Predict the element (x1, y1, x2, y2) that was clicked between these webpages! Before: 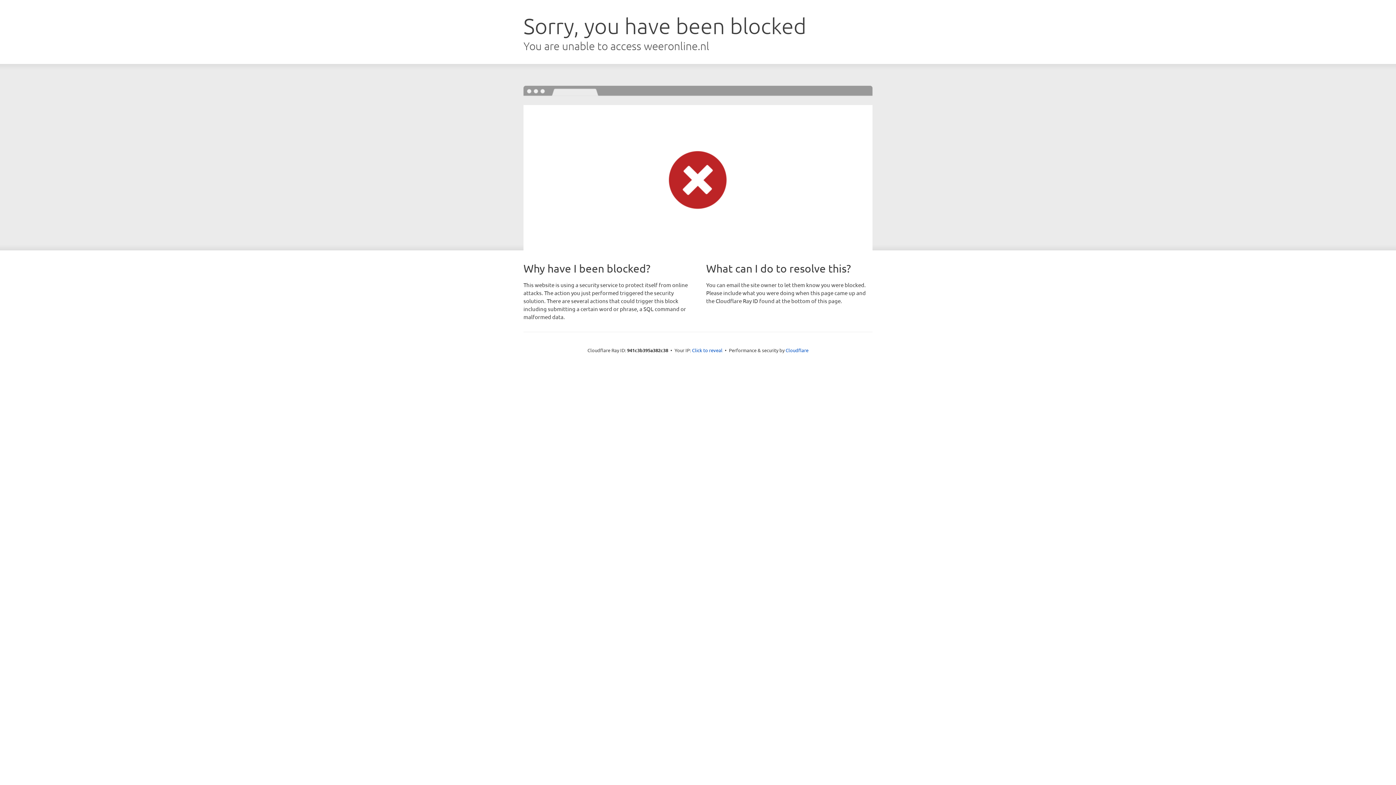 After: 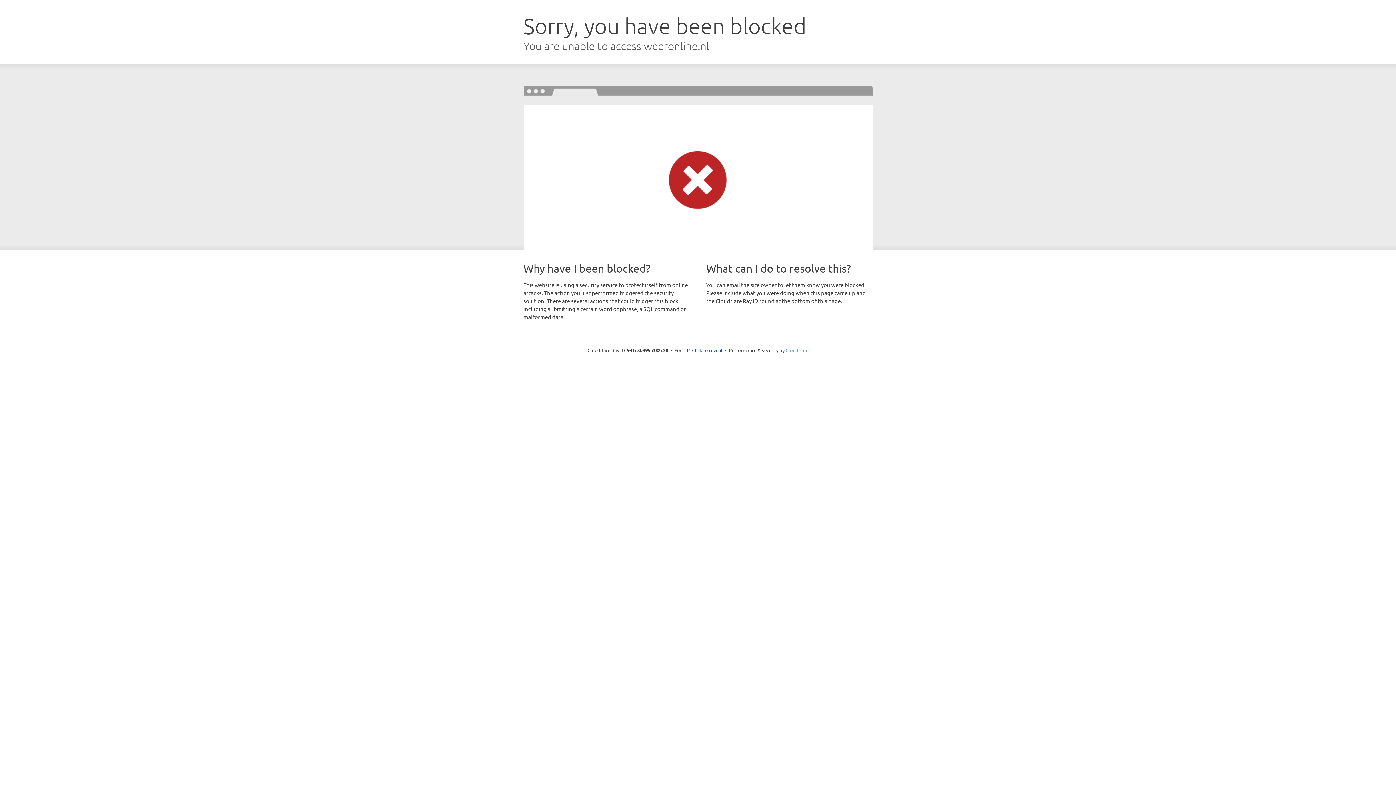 Action: bbox: (785, 347, 808, 353) label: Cloudflare